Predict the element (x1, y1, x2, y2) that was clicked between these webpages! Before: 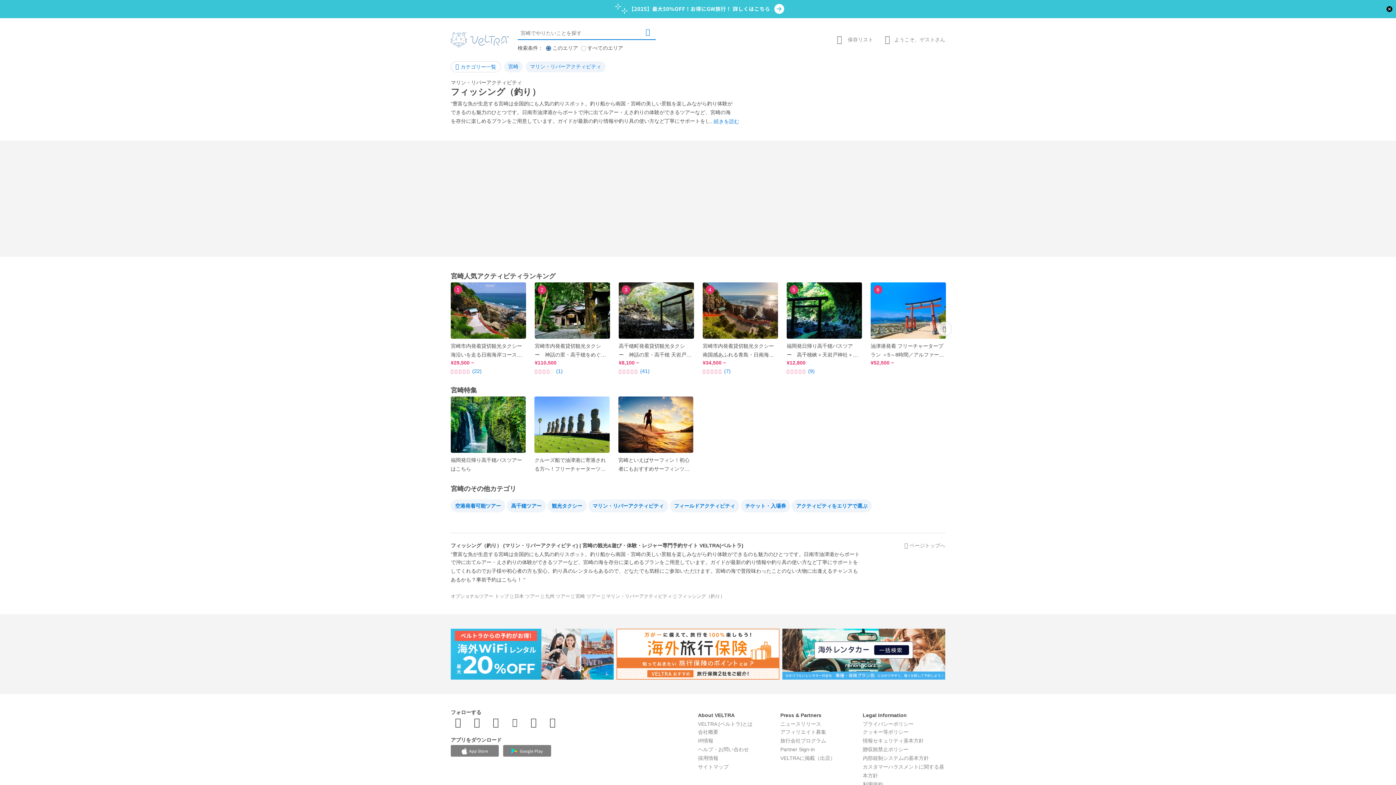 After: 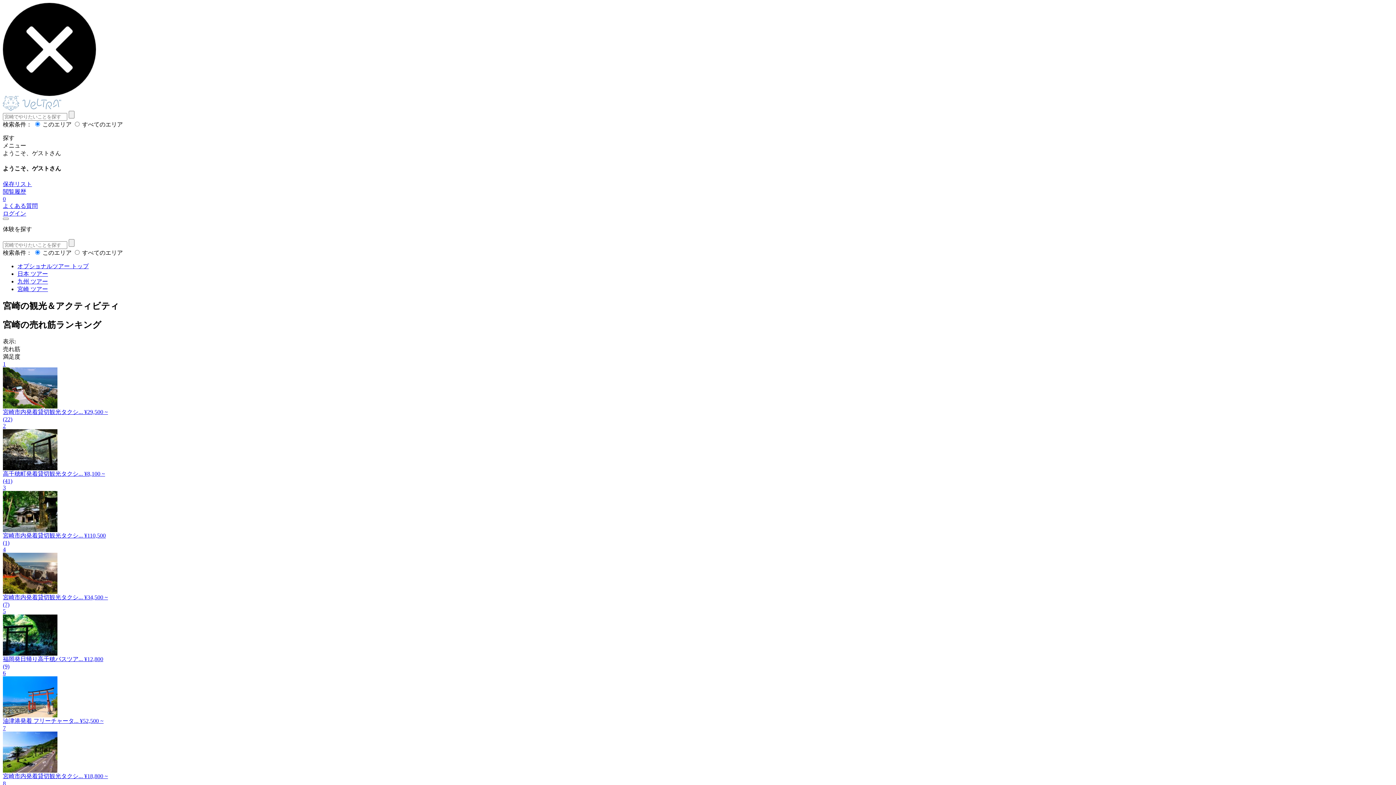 Action: label: 宮崎 ツアー  bbox: (575, 593, 602, 599)